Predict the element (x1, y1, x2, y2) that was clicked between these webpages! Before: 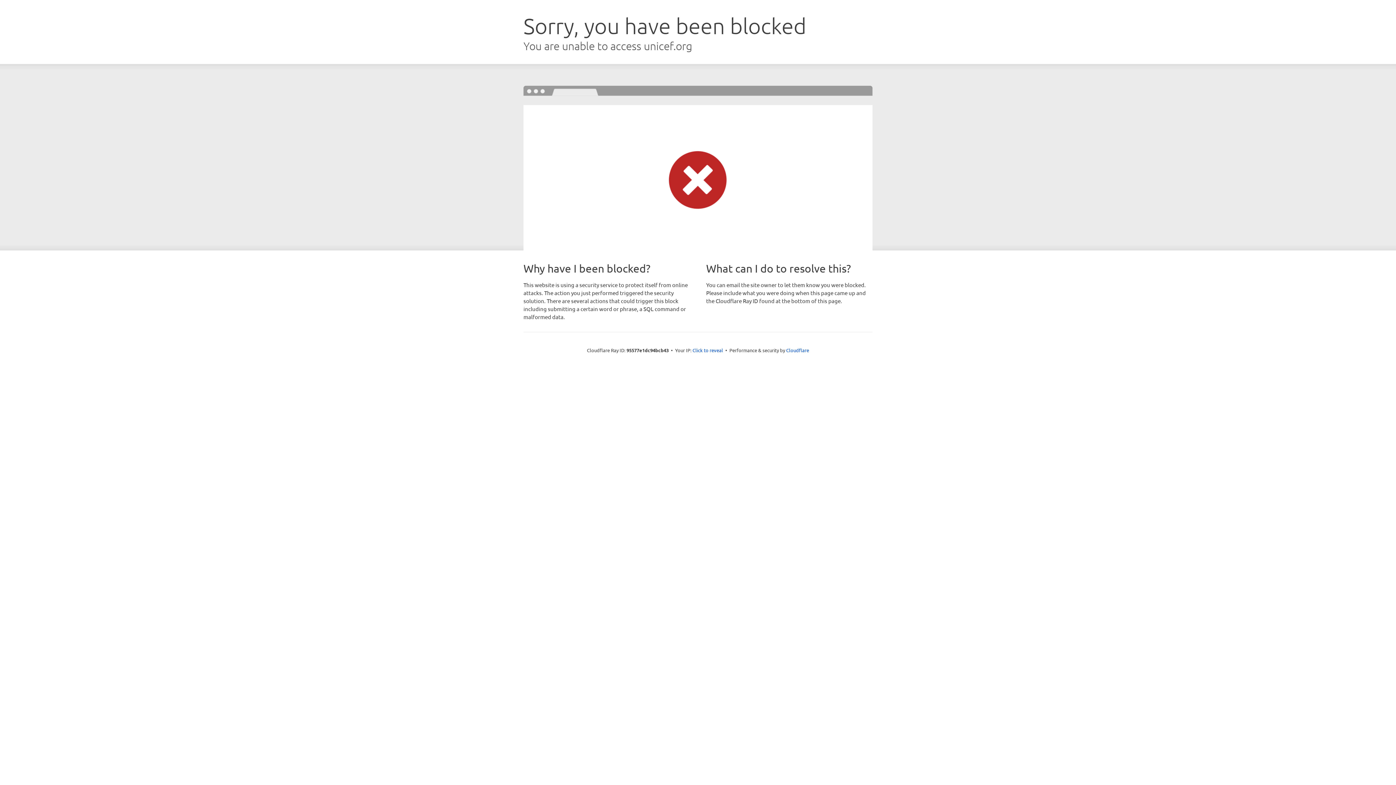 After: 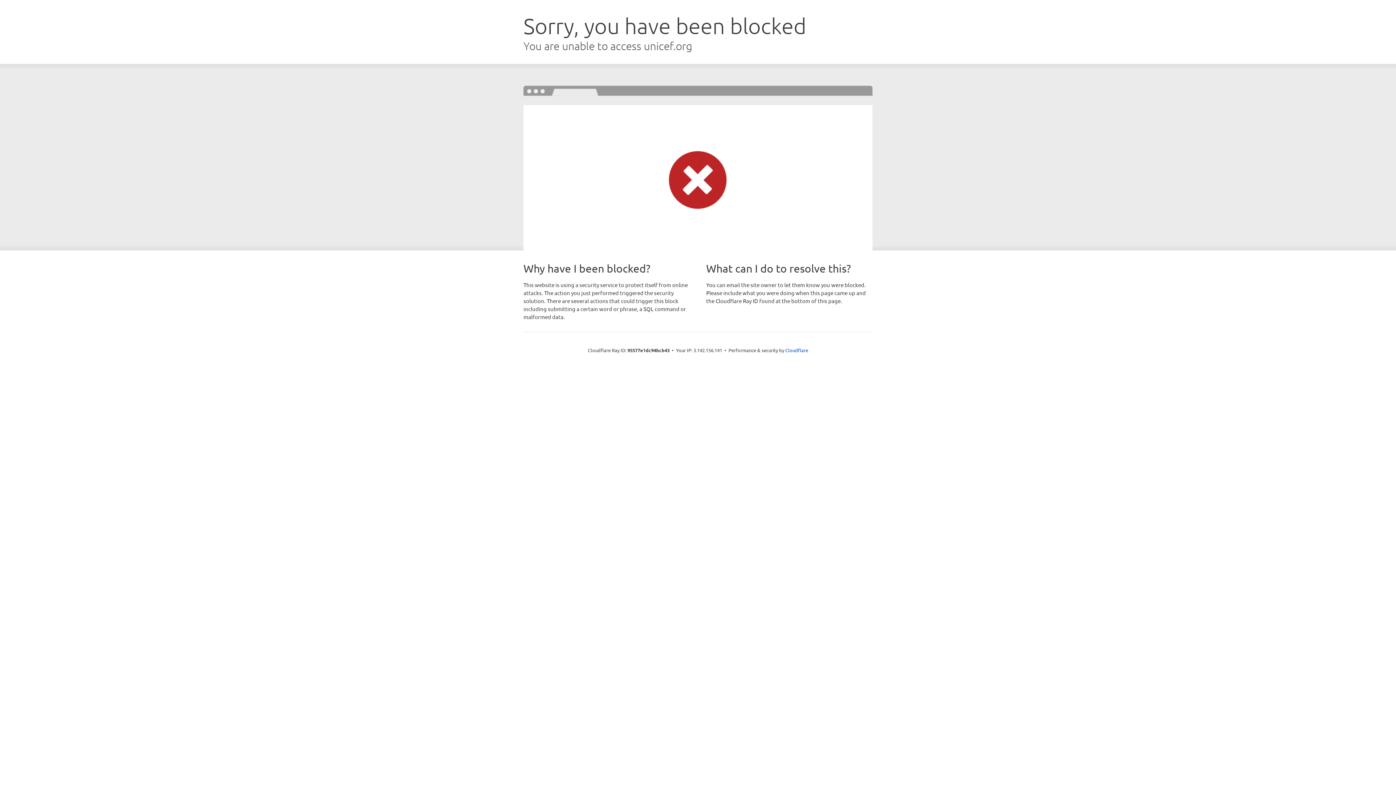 Action: bbox: (692, 346, 723, 353) label: Click to reveal